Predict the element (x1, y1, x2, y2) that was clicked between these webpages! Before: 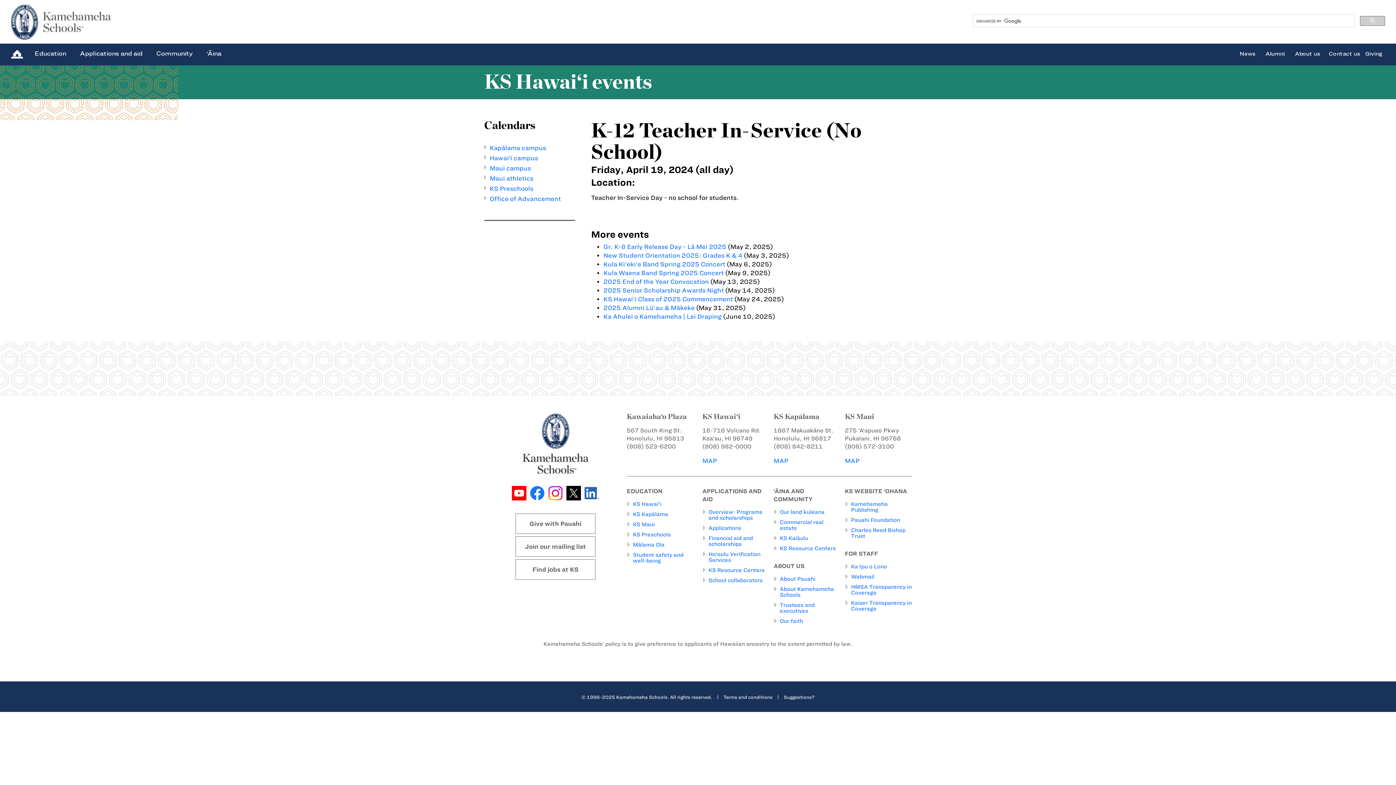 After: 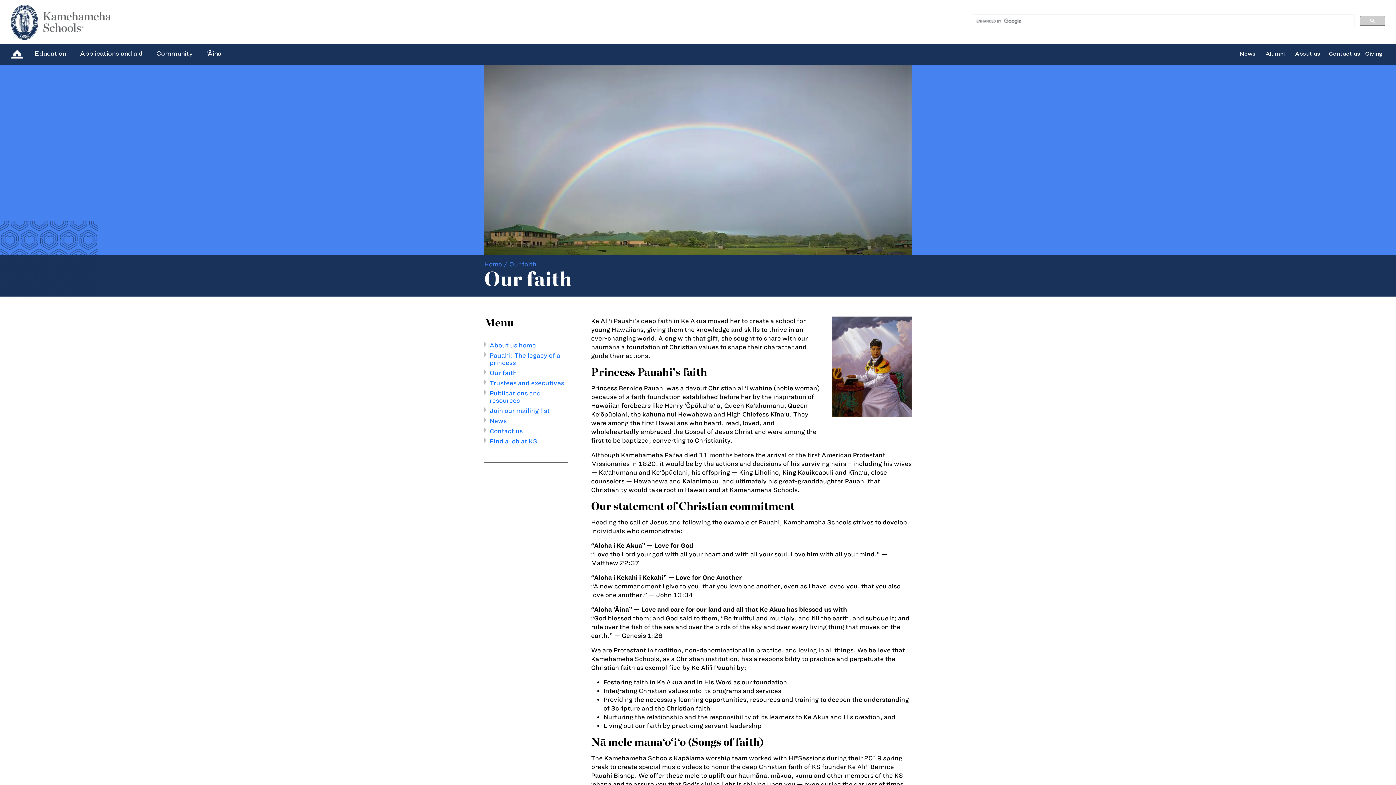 Action: bbox: (780, 618, 803, 624) label: Our faith